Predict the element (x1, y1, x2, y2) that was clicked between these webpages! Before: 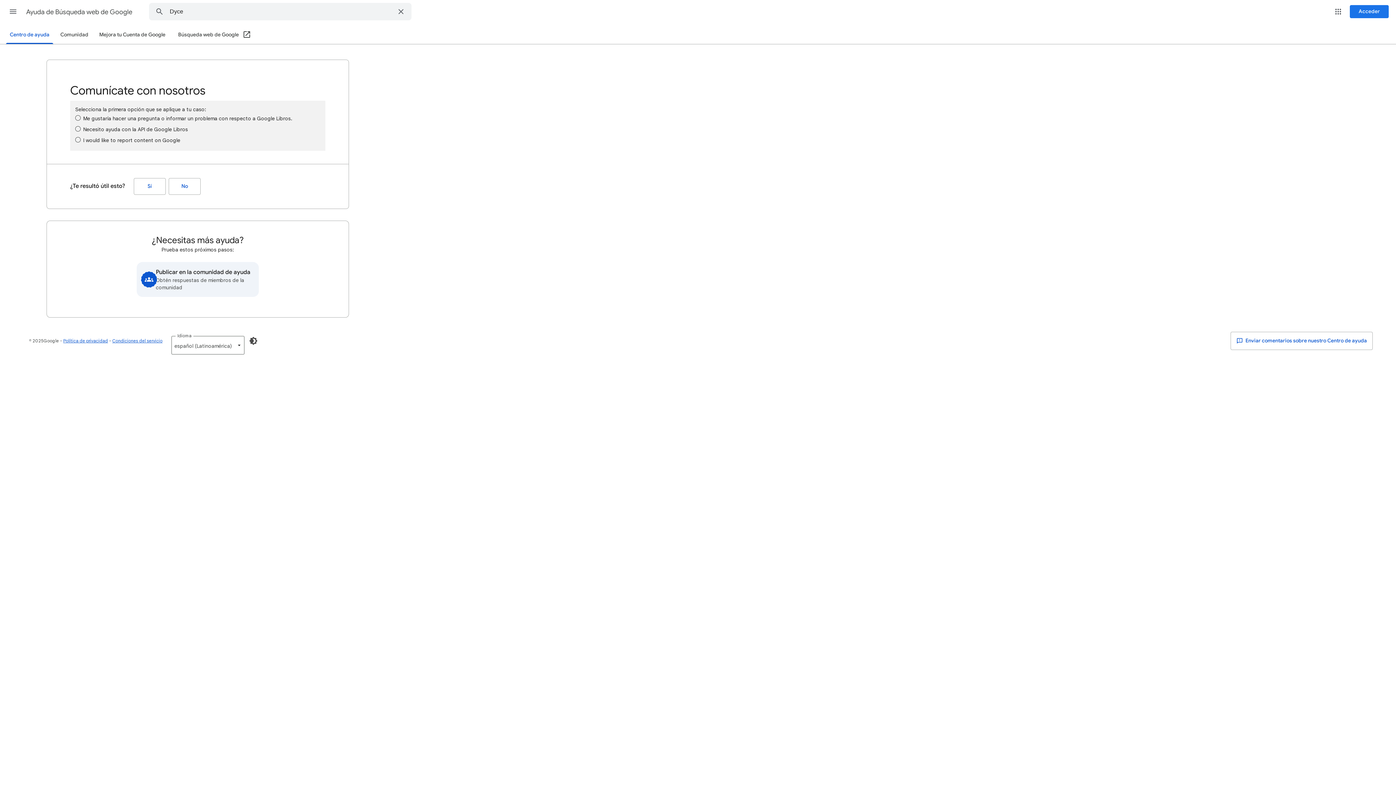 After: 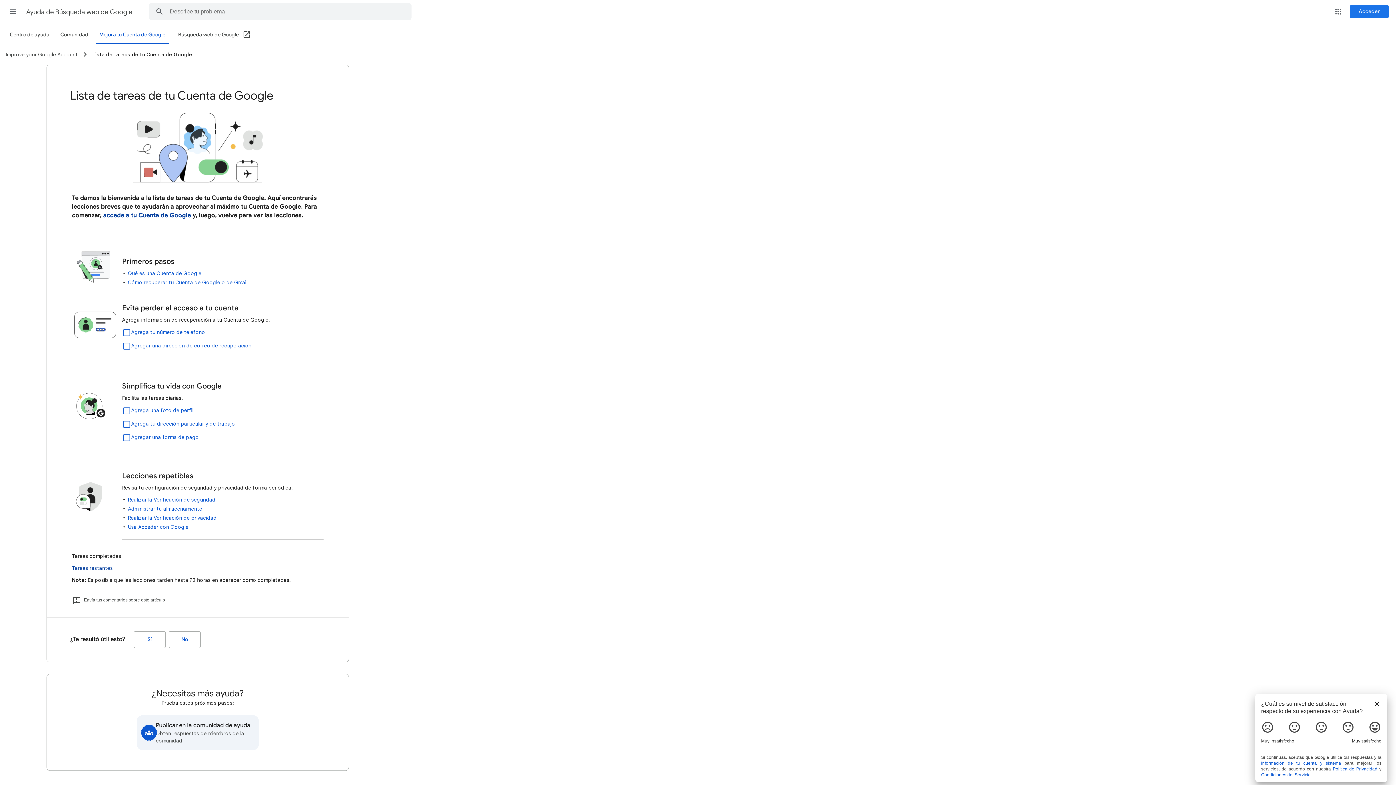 Action: bbox: (95, 26, 169, 43) label: Mejora tu Cuenta de Google